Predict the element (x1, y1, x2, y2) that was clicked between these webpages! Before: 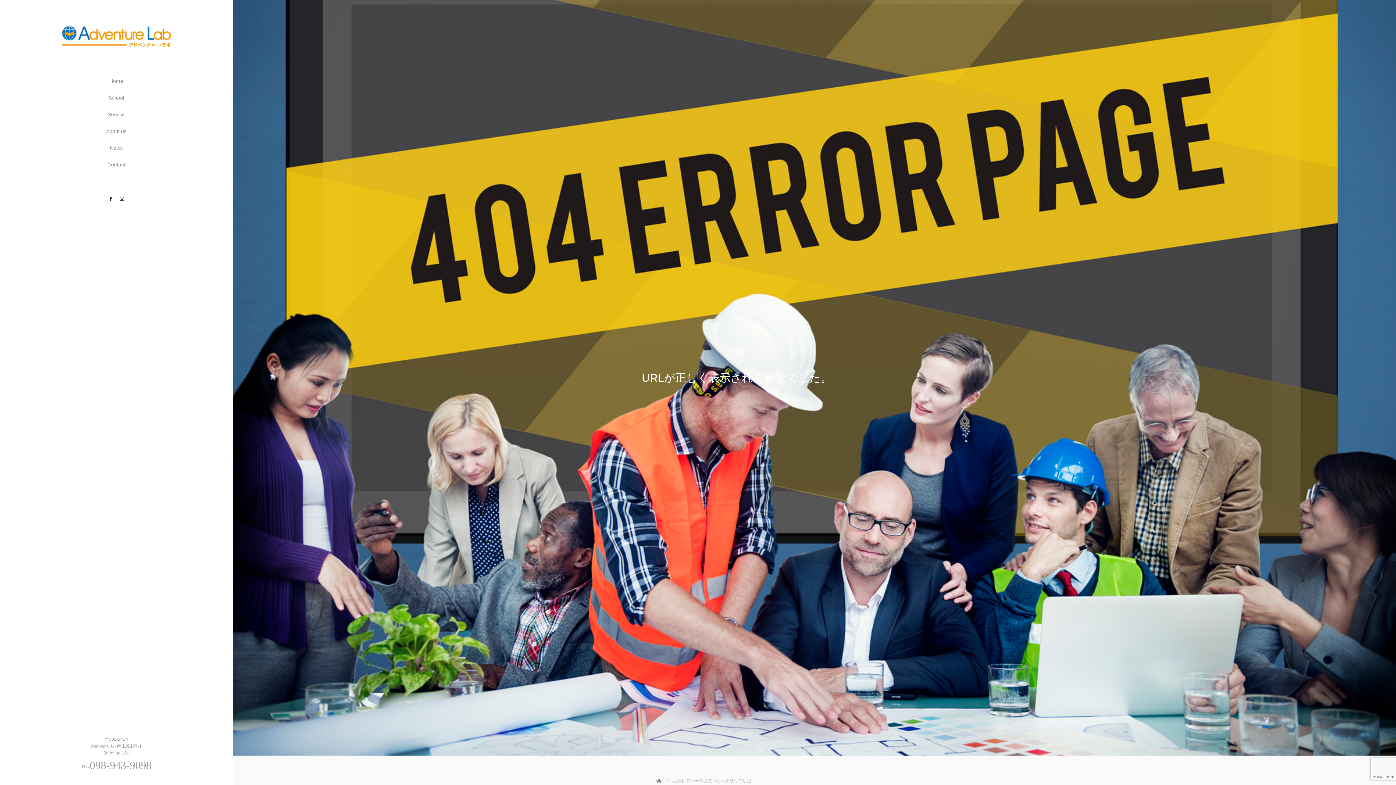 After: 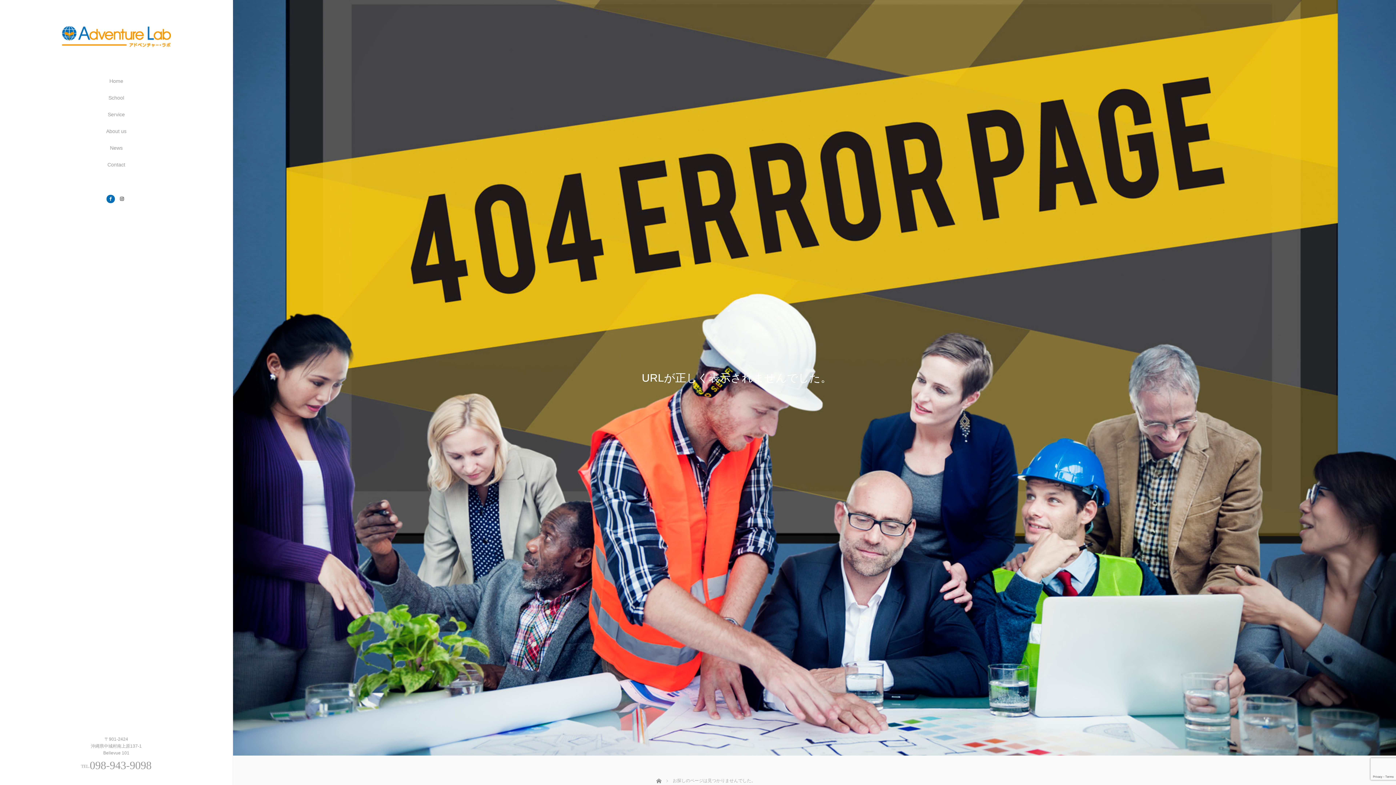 Action: label: Facebook bbox: (106, 194, 114, 203)